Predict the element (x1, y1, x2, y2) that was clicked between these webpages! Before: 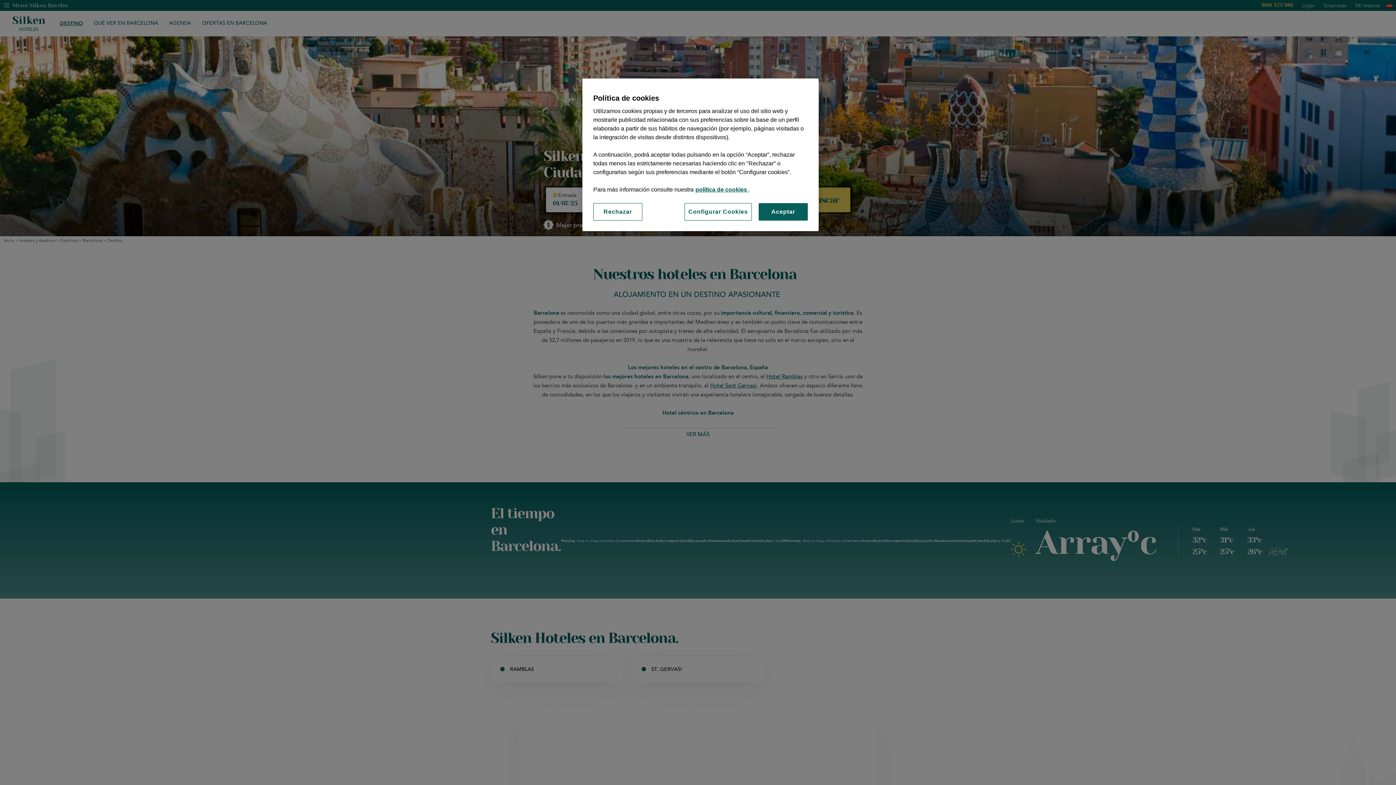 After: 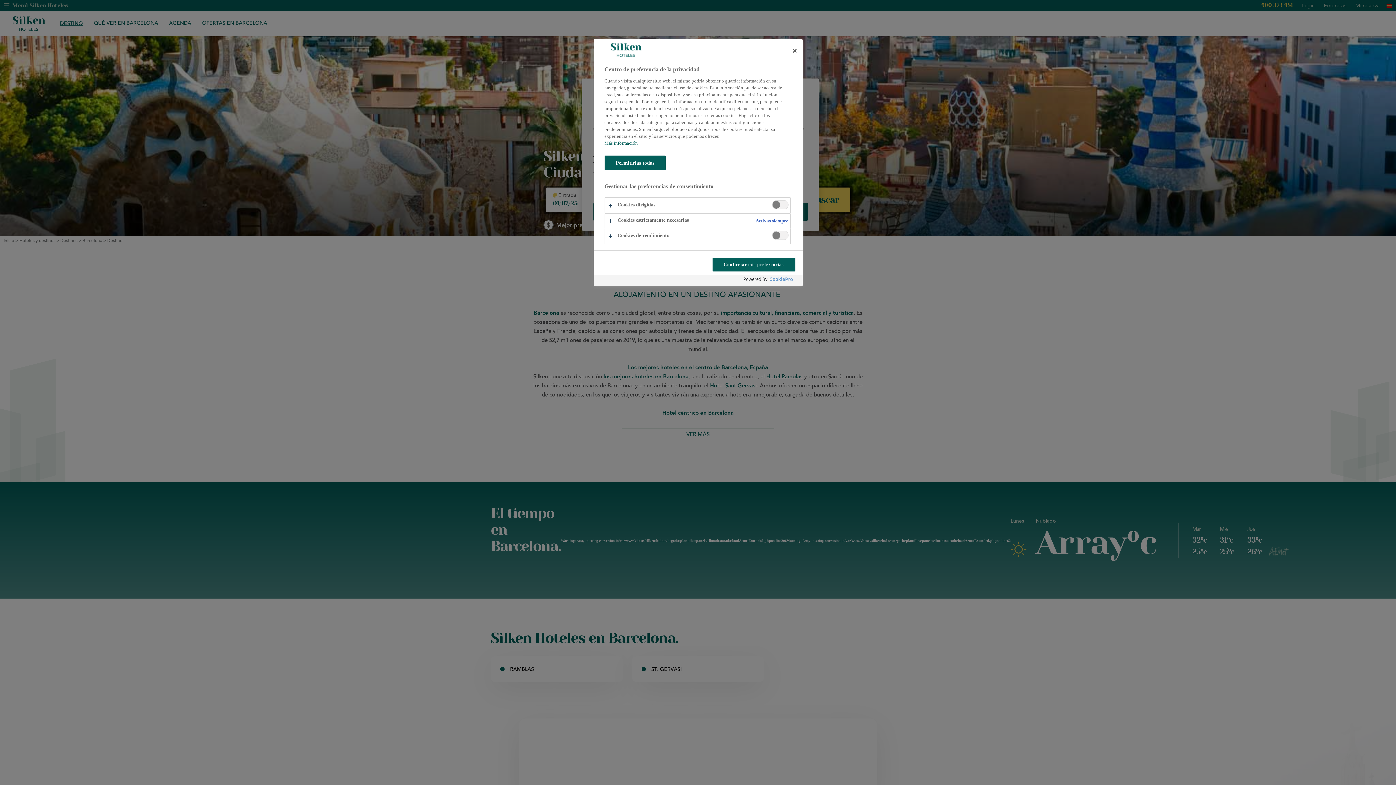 Action: label: Configurar Cookies bbox: (684, 203, 752, 220)